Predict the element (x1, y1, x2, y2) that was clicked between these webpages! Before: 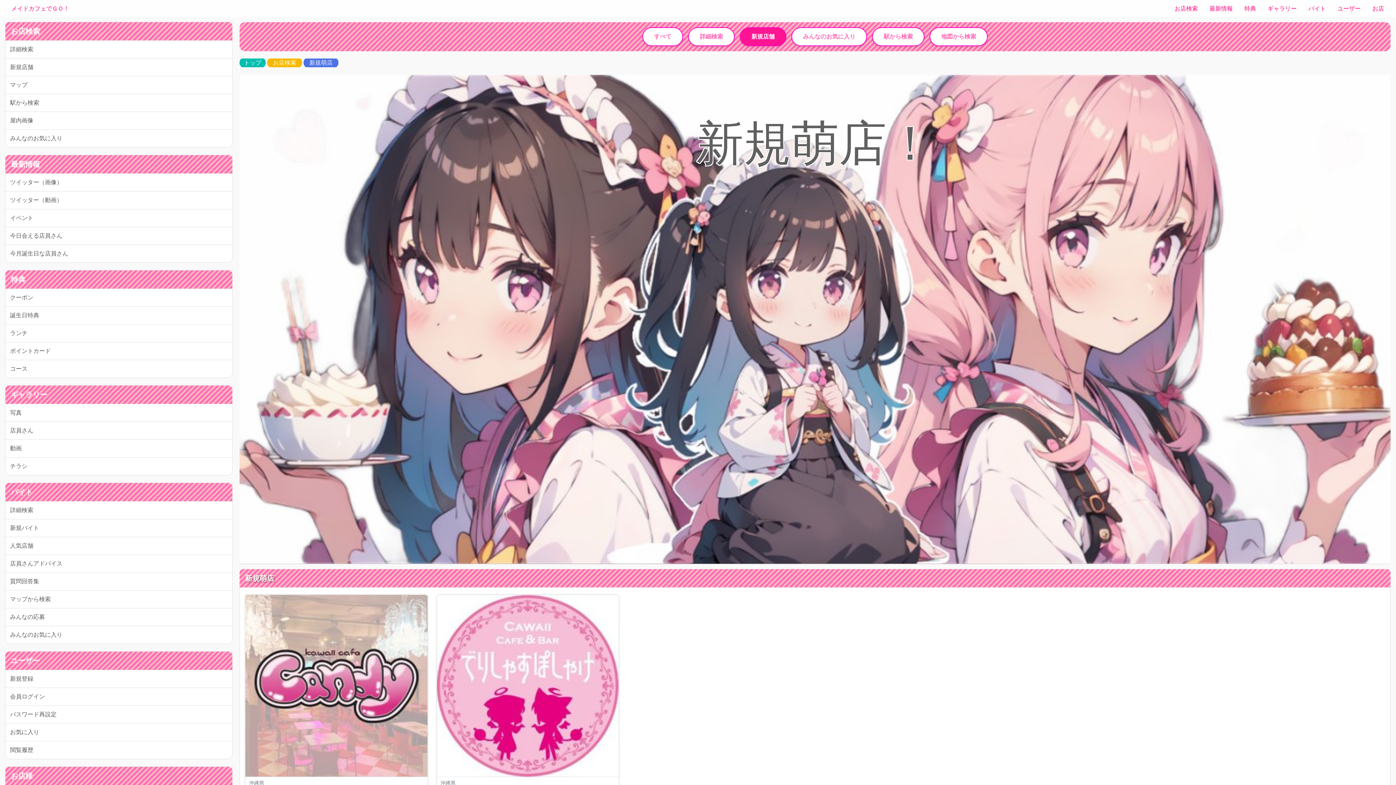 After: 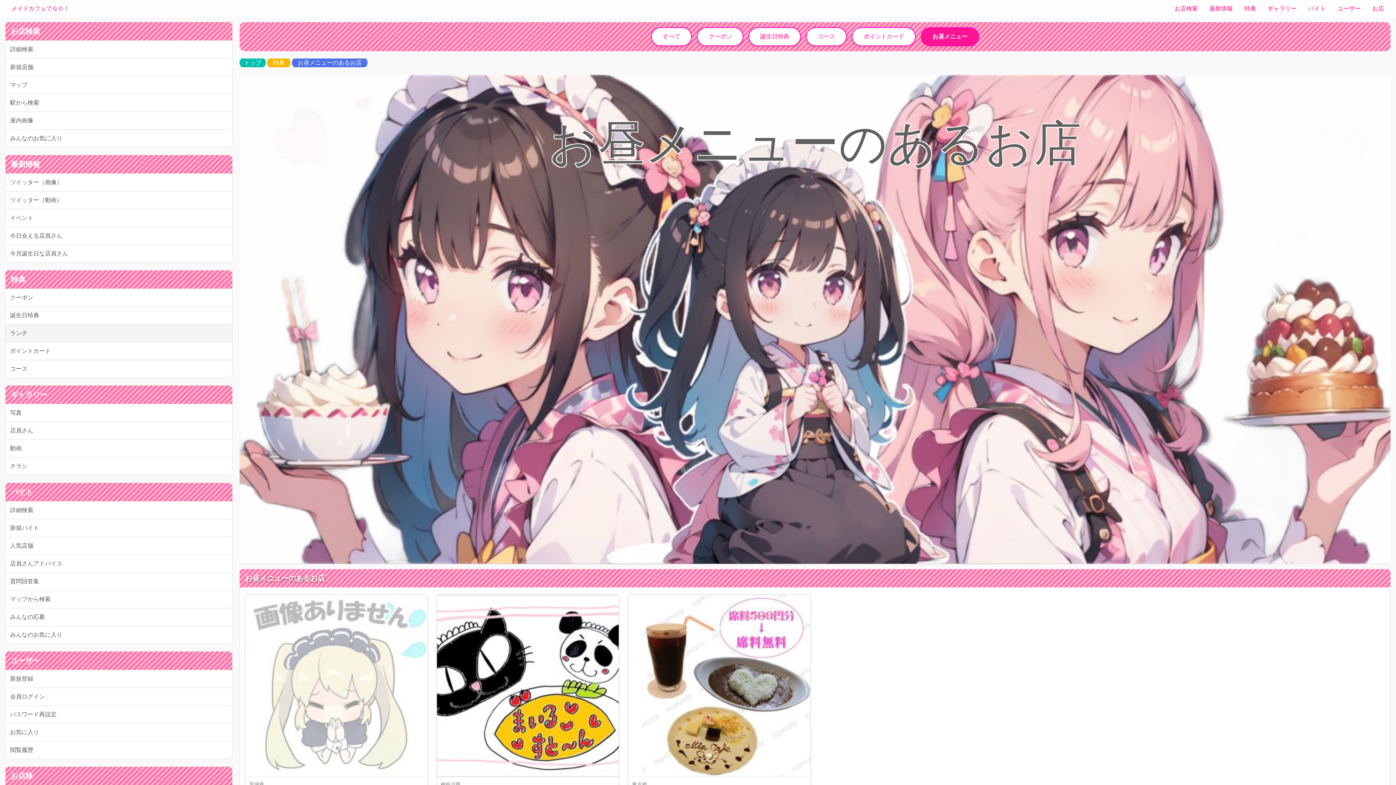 Action: label: ランチ bbox: (5, 324, 232, 342)